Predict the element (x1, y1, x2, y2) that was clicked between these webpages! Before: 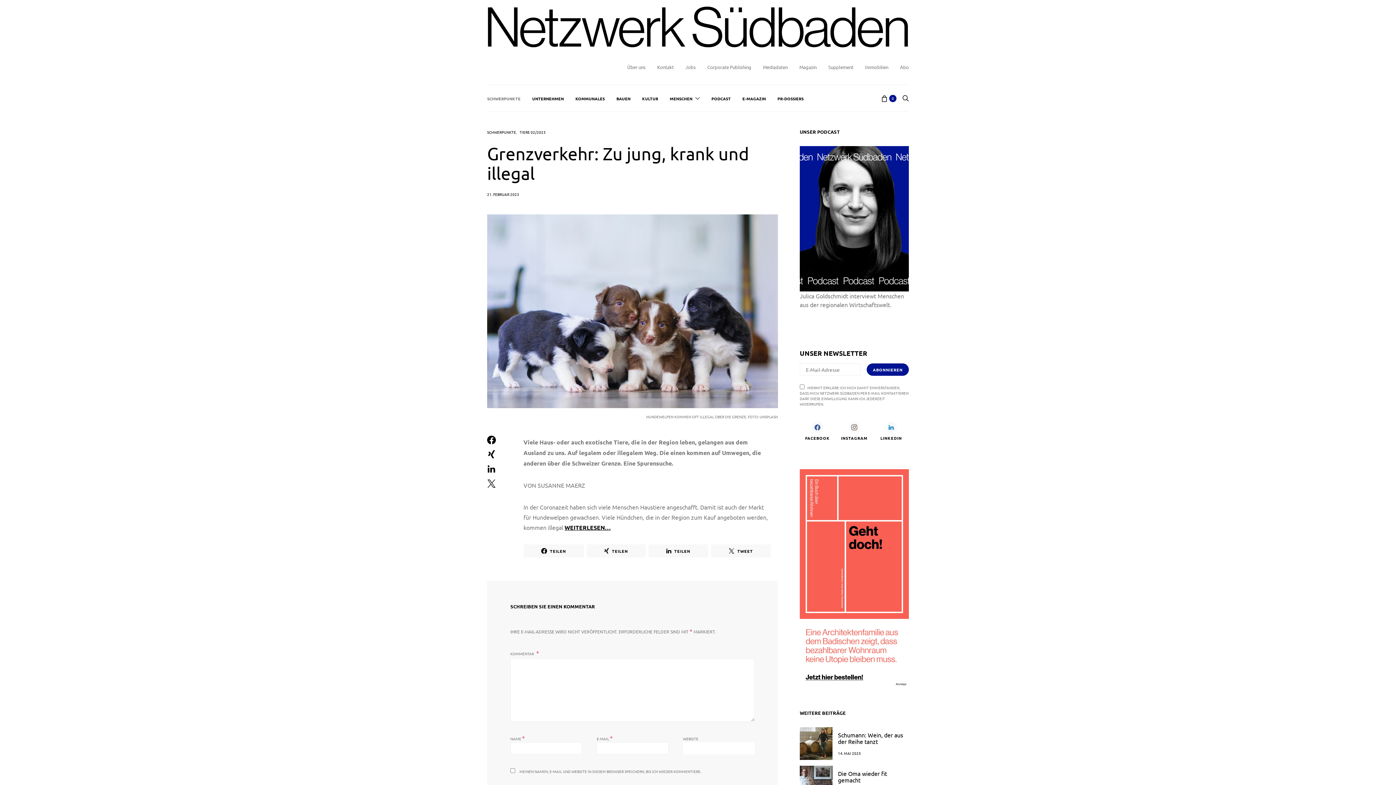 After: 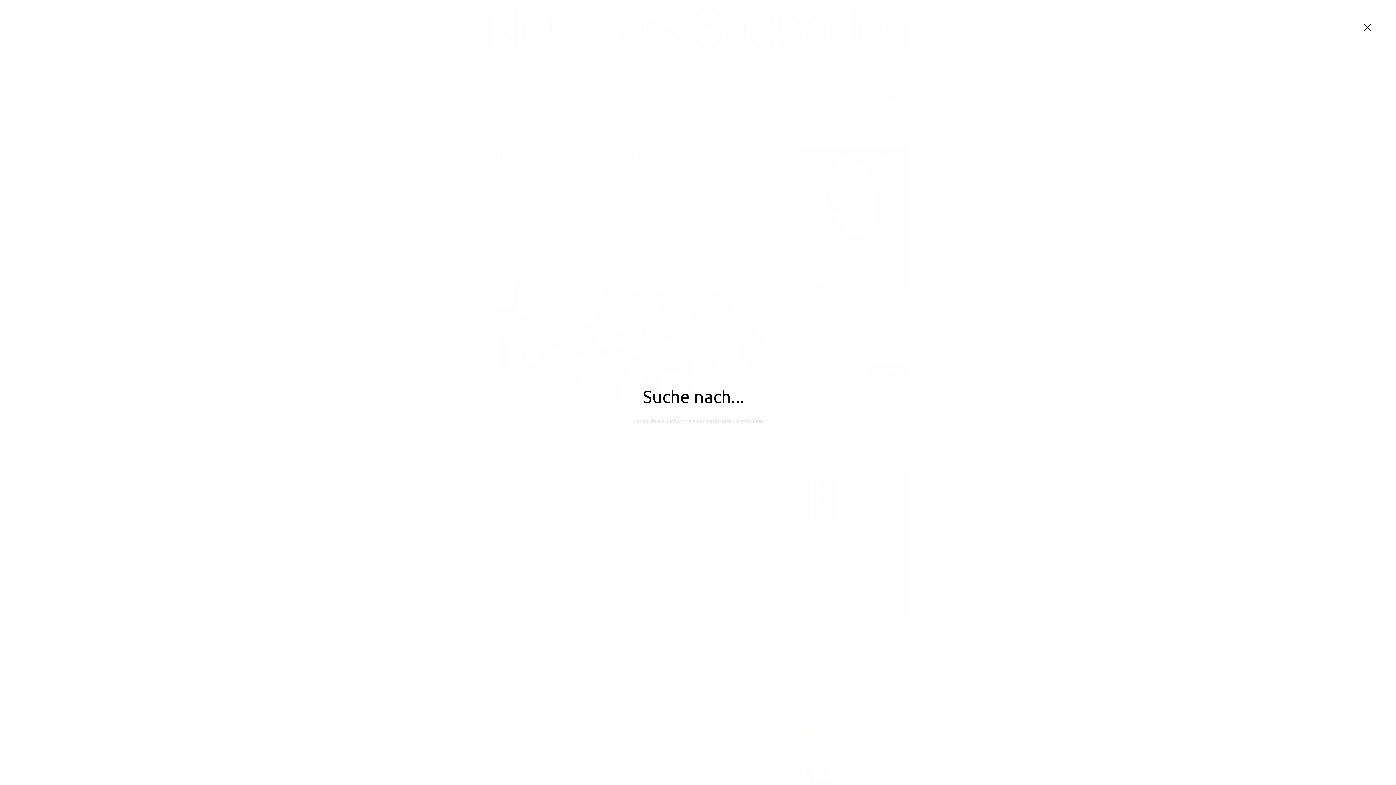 Action: bbox: (902, 90, 909, 106)